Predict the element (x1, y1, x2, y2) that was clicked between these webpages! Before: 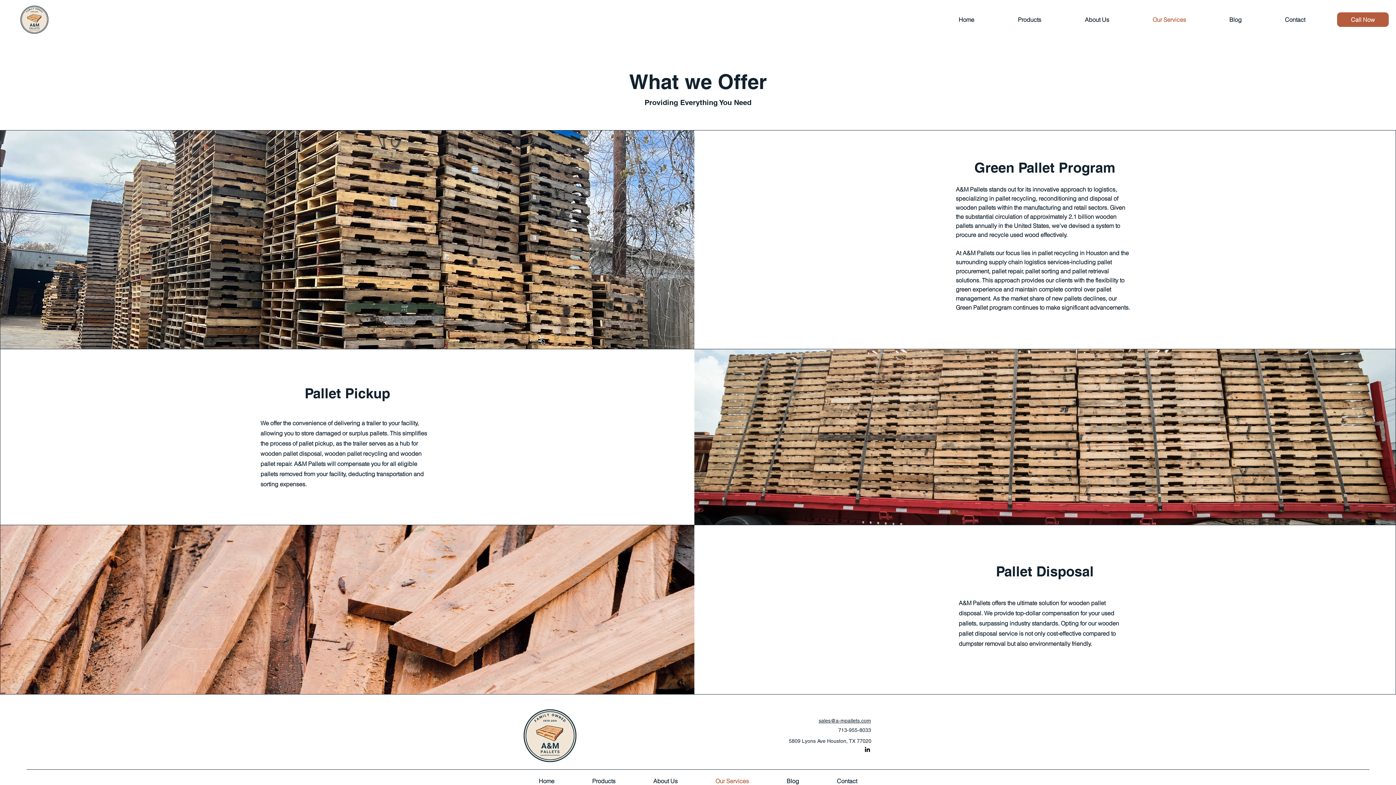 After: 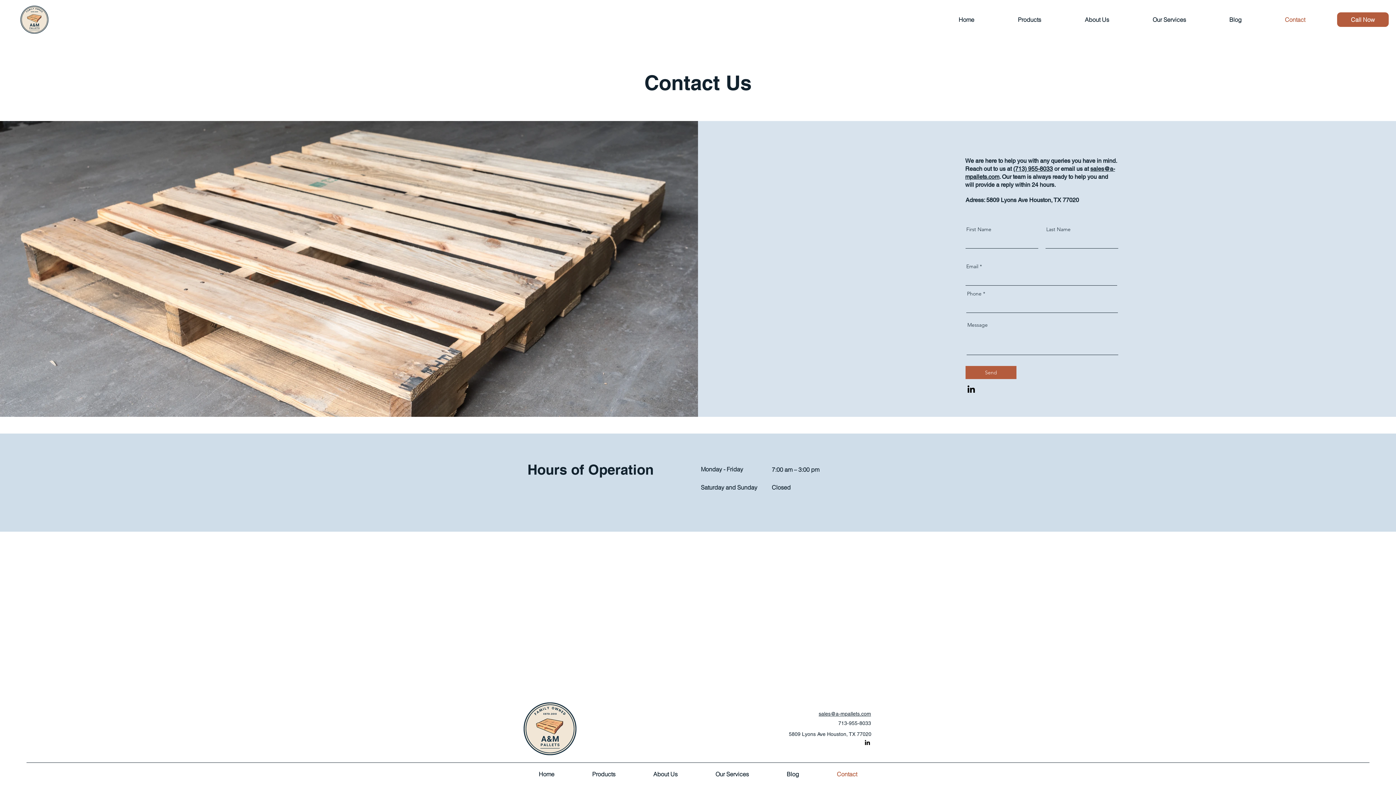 Action: bbox: (1263, 10, 1327, 28) label: Contact